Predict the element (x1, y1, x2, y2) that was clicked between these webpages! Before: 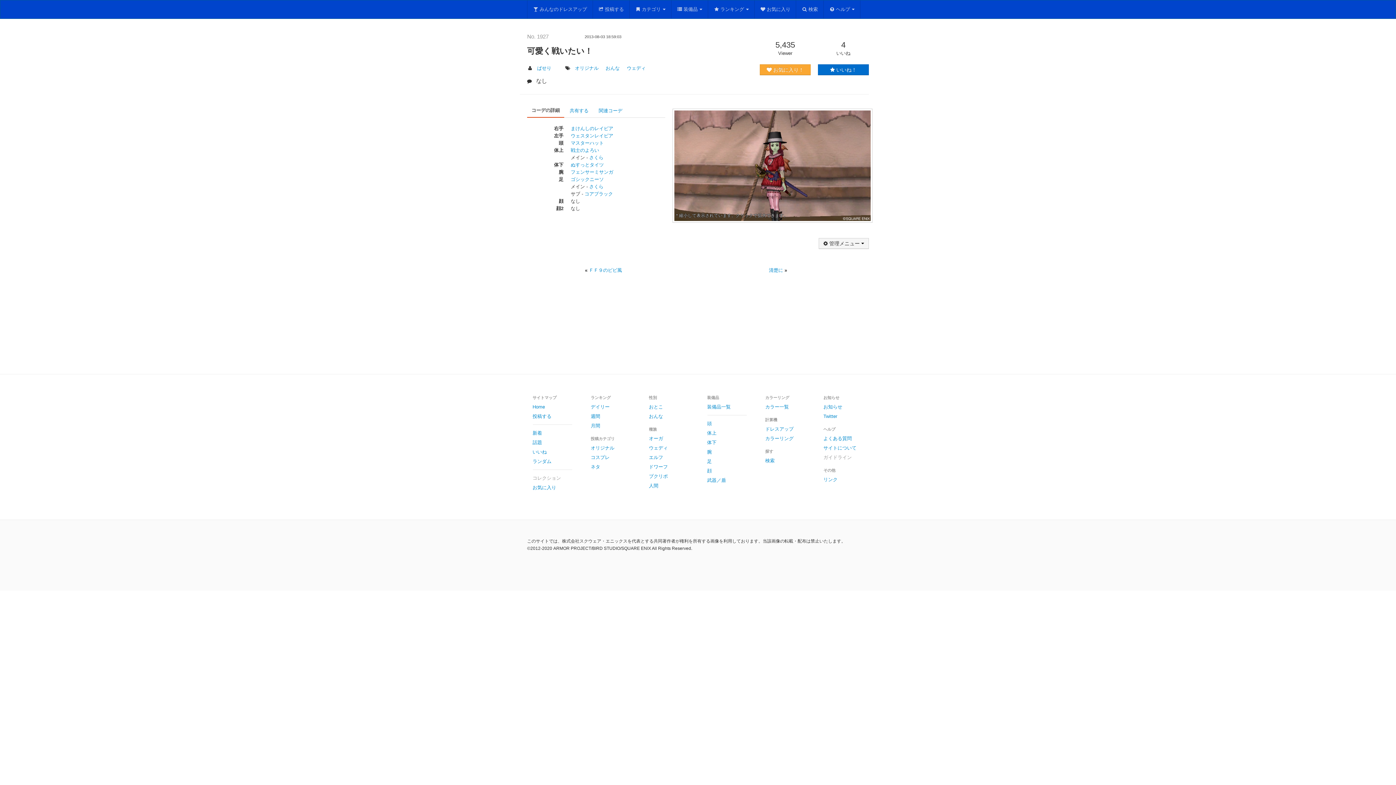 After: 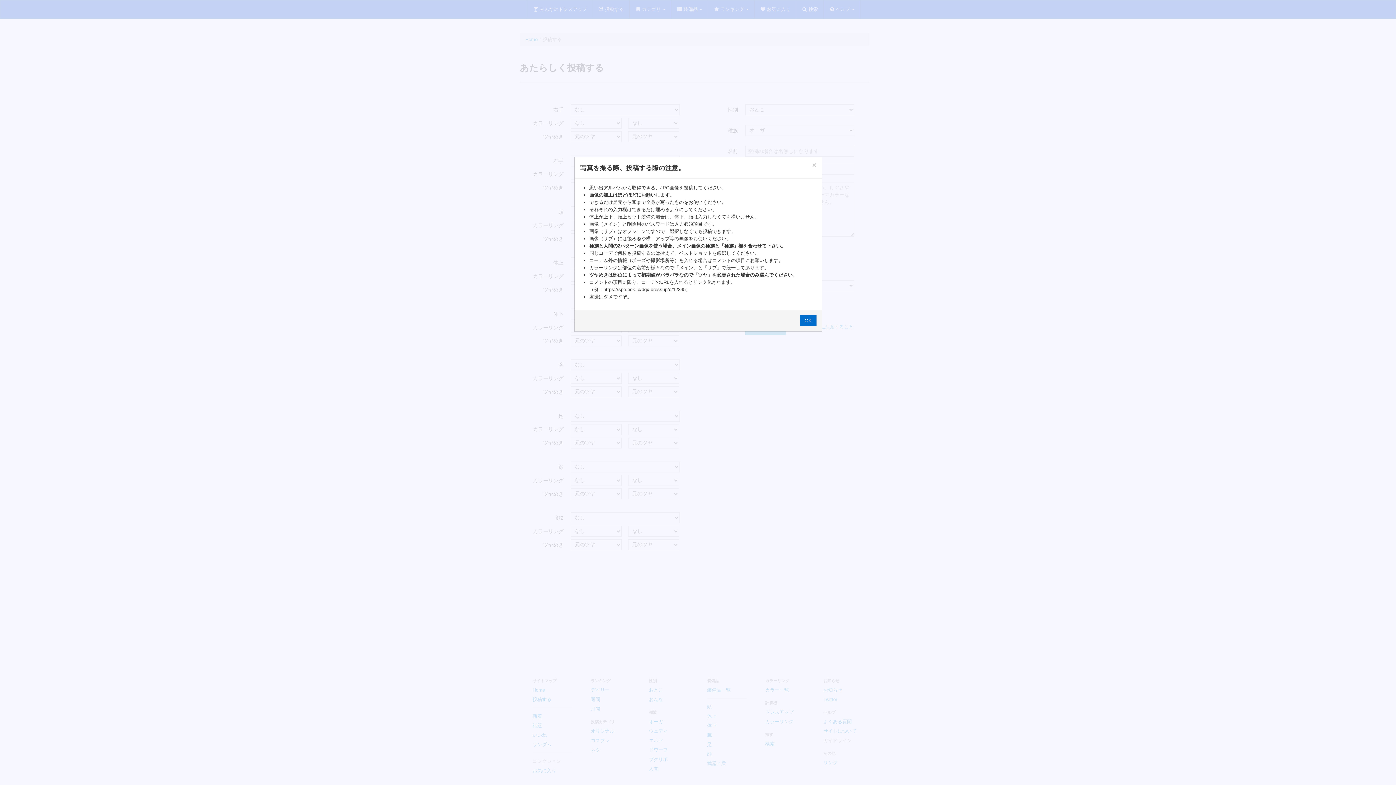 Action: bbox: (527, 412, 578, 421) label: 投稿する